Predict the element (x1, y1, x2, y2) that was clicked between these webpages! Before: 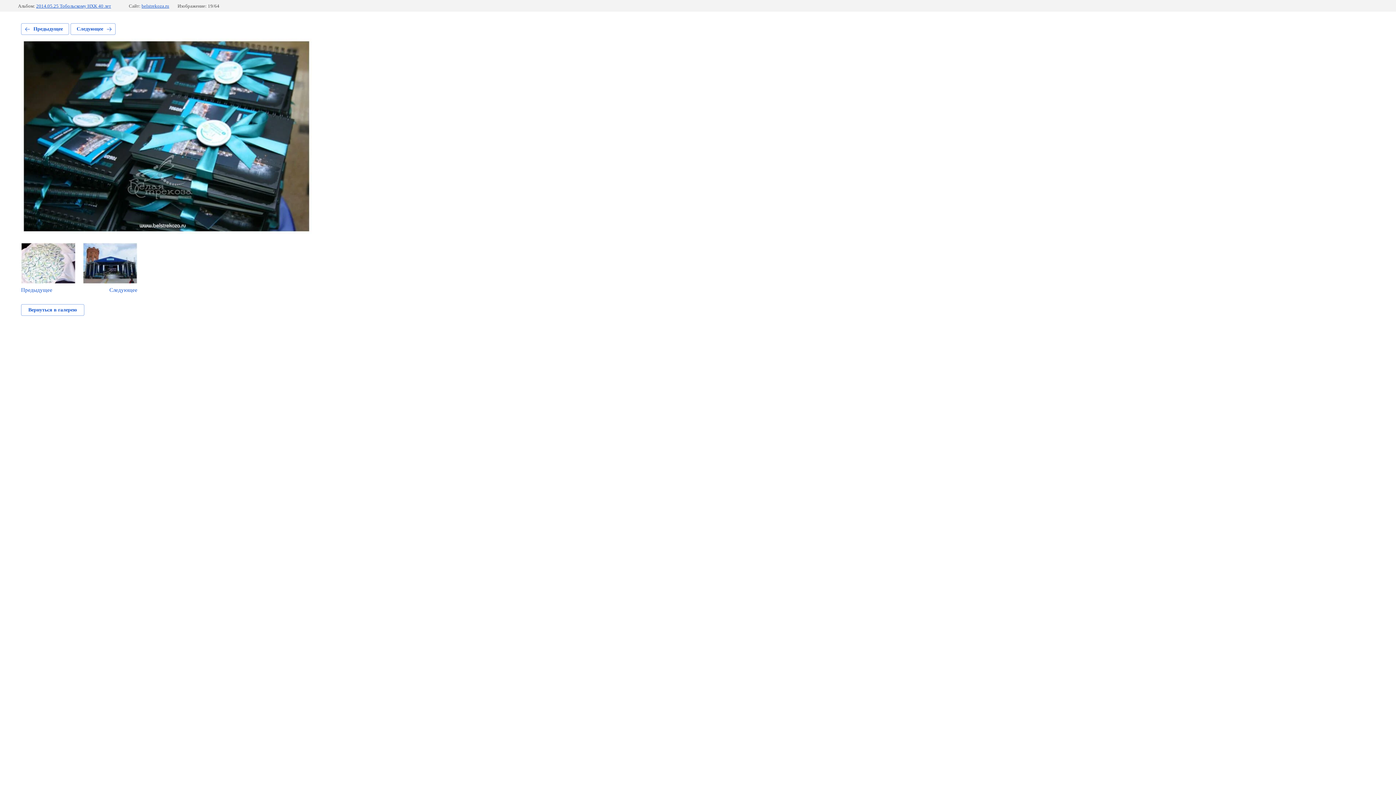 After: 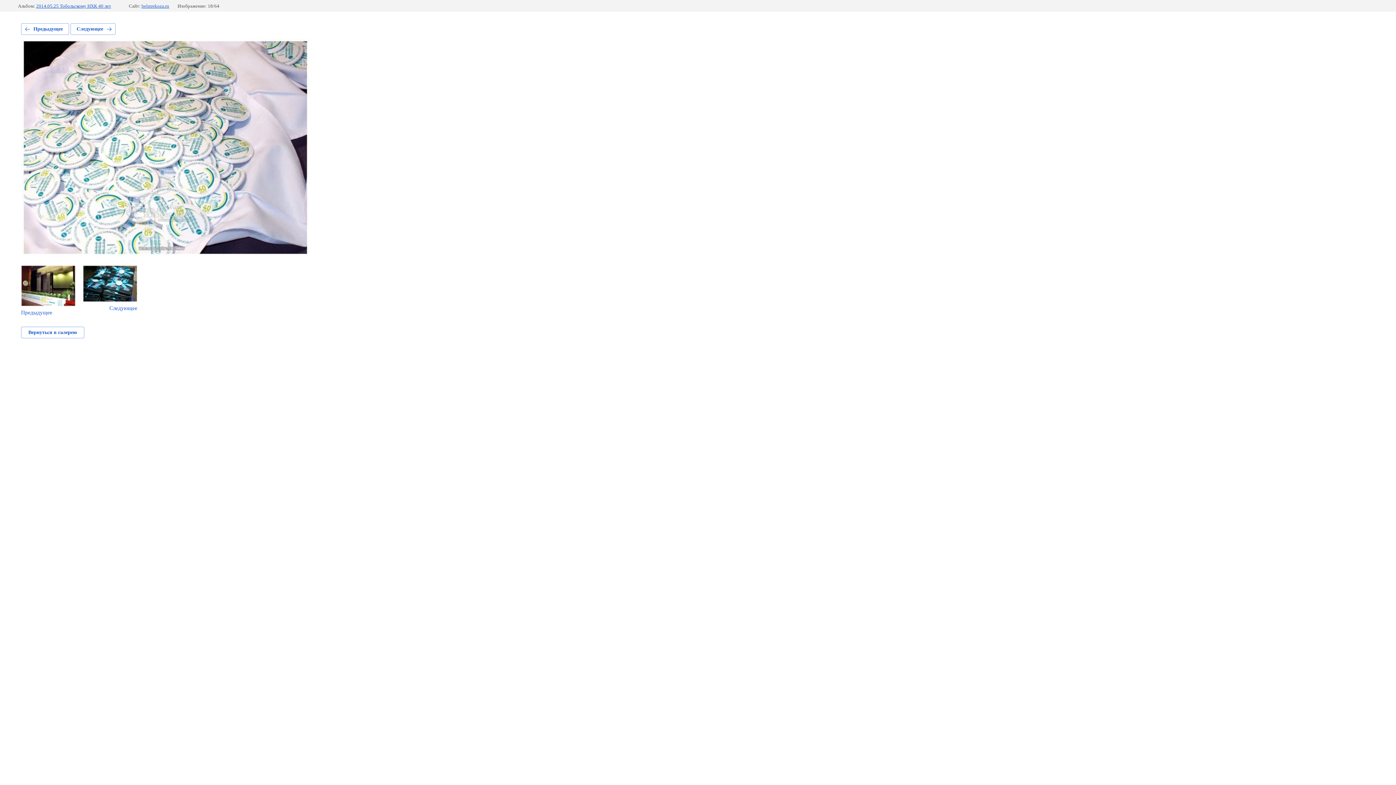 Action: label: Предыдущее bbox: (21, 242, 75, 293)